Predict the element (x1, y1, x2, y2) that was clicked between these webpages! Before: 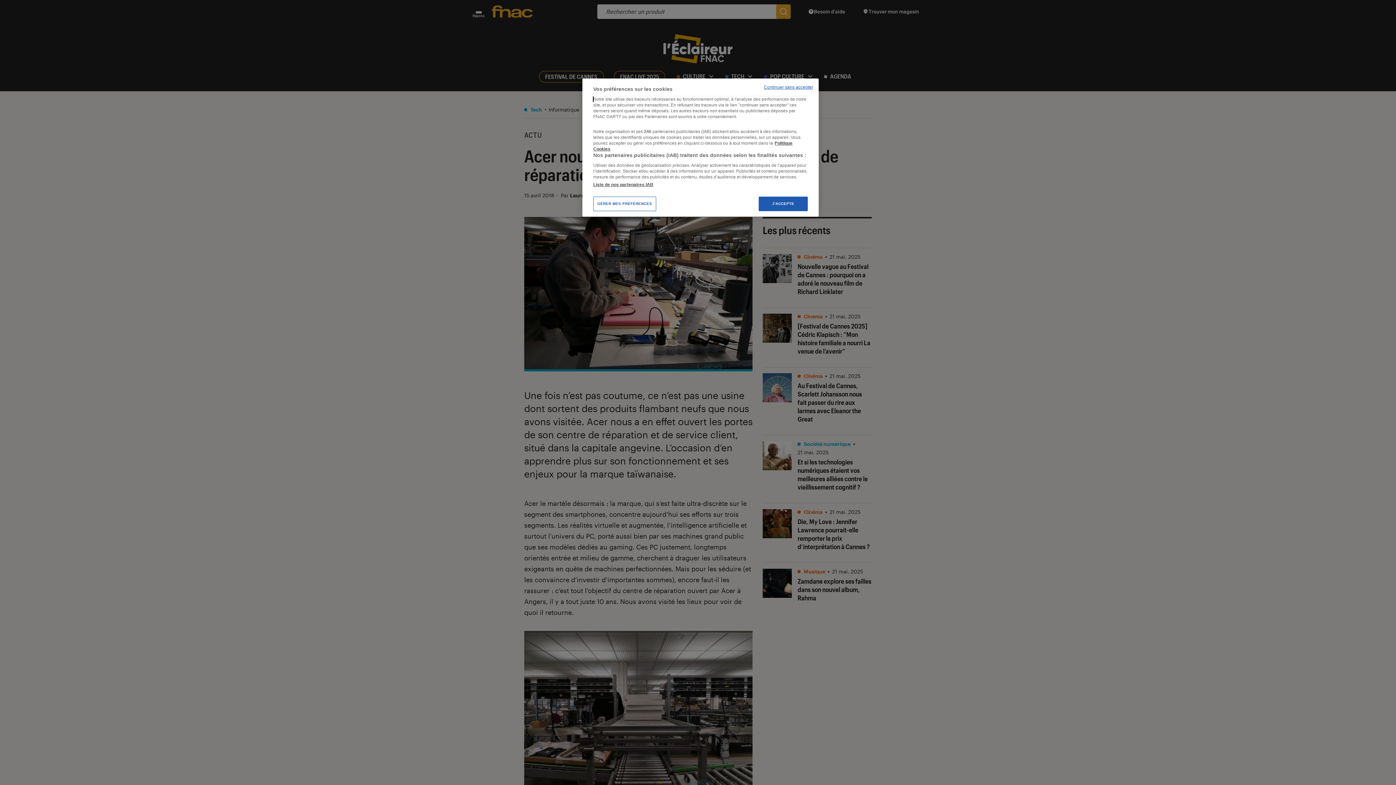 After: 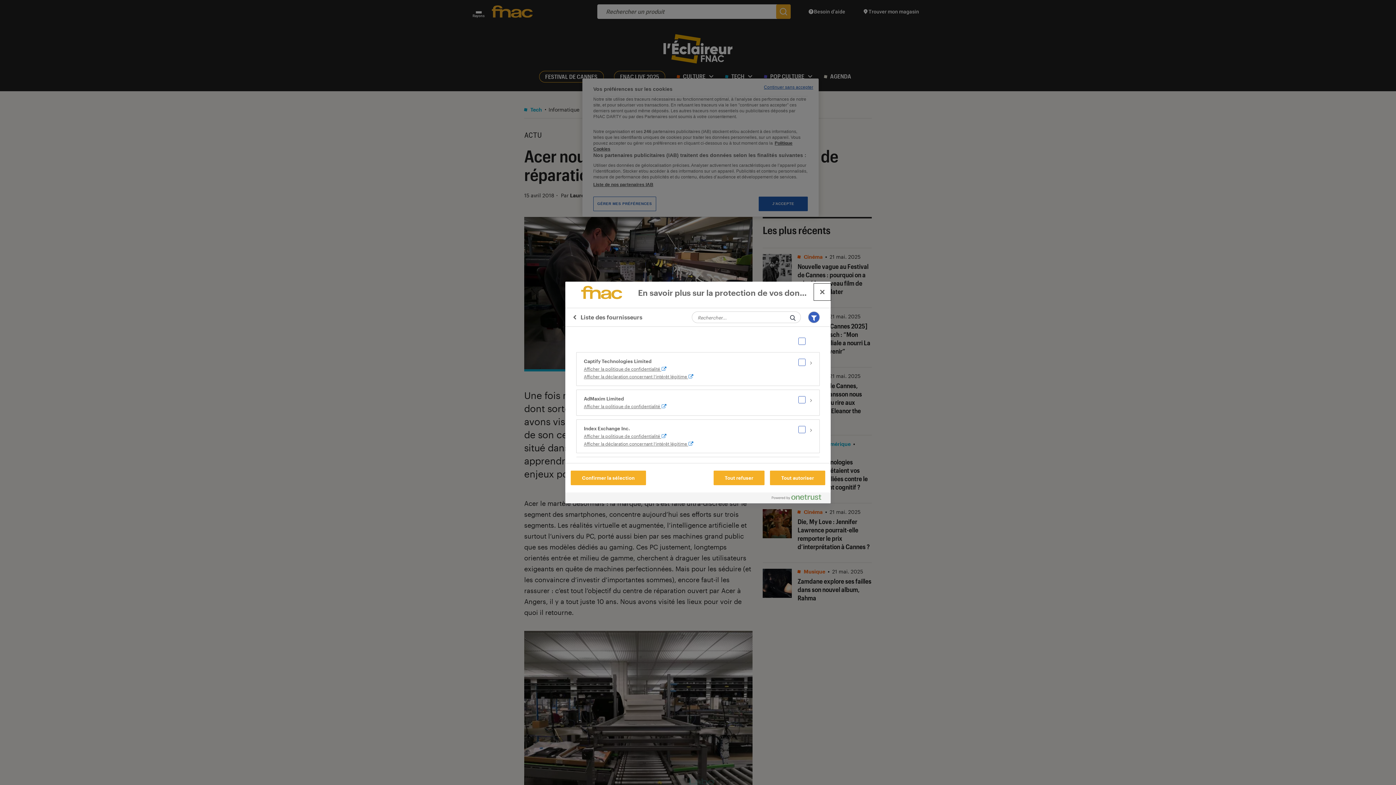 Action: bbox: (593, 181, 653, 187) label: Liste de nos partenaires IAB